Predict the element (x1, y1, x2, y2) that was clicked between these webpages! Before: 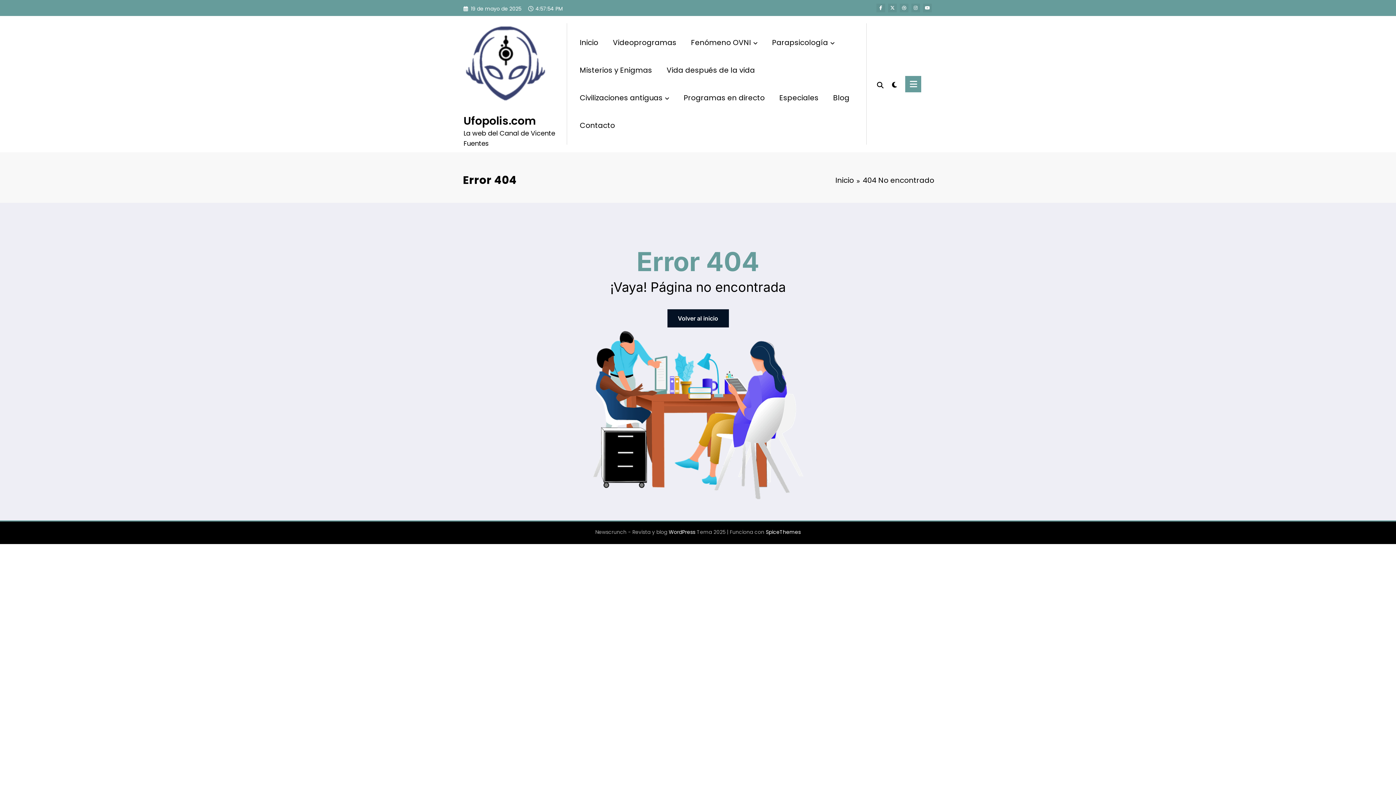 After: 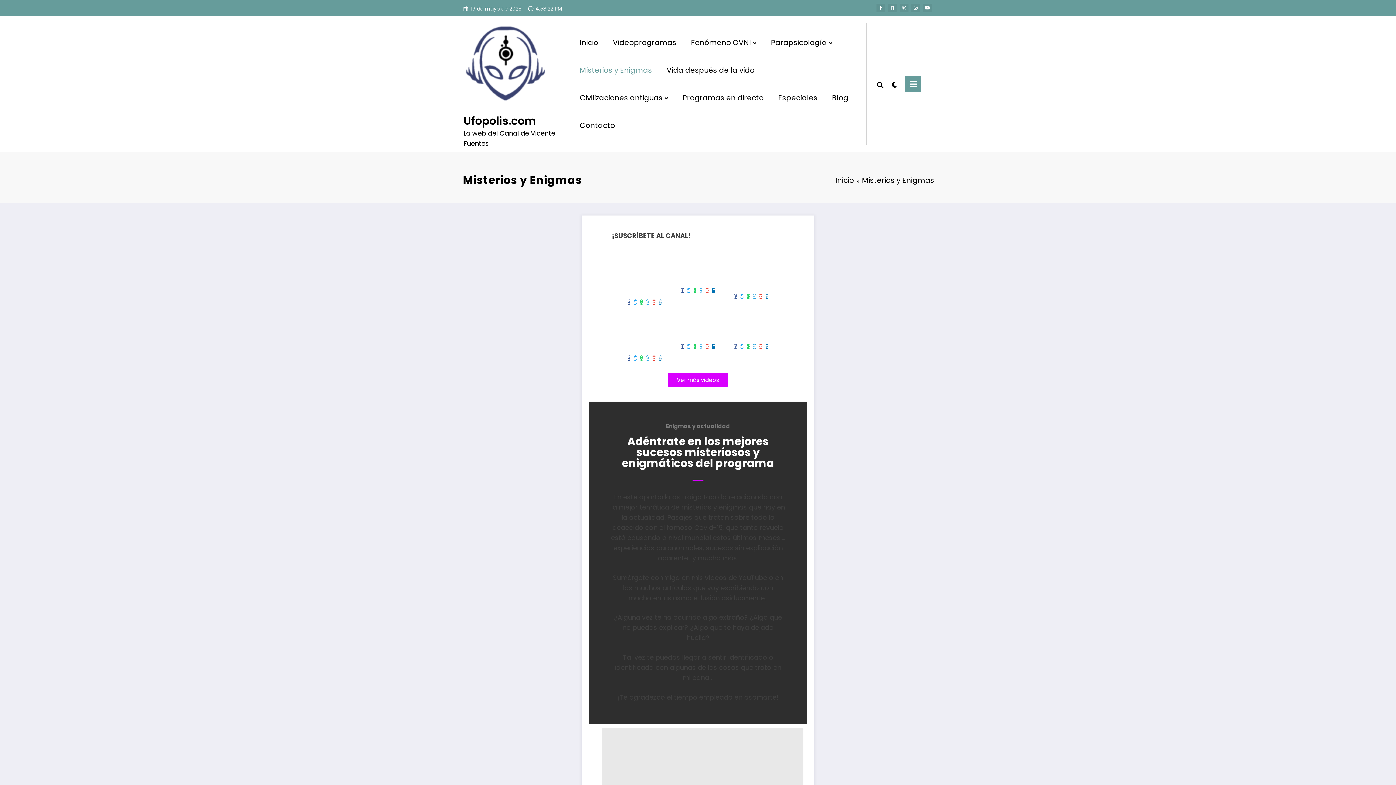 Action: label: Misterios y Enigmas bbox: (572, 58, 659, 82)